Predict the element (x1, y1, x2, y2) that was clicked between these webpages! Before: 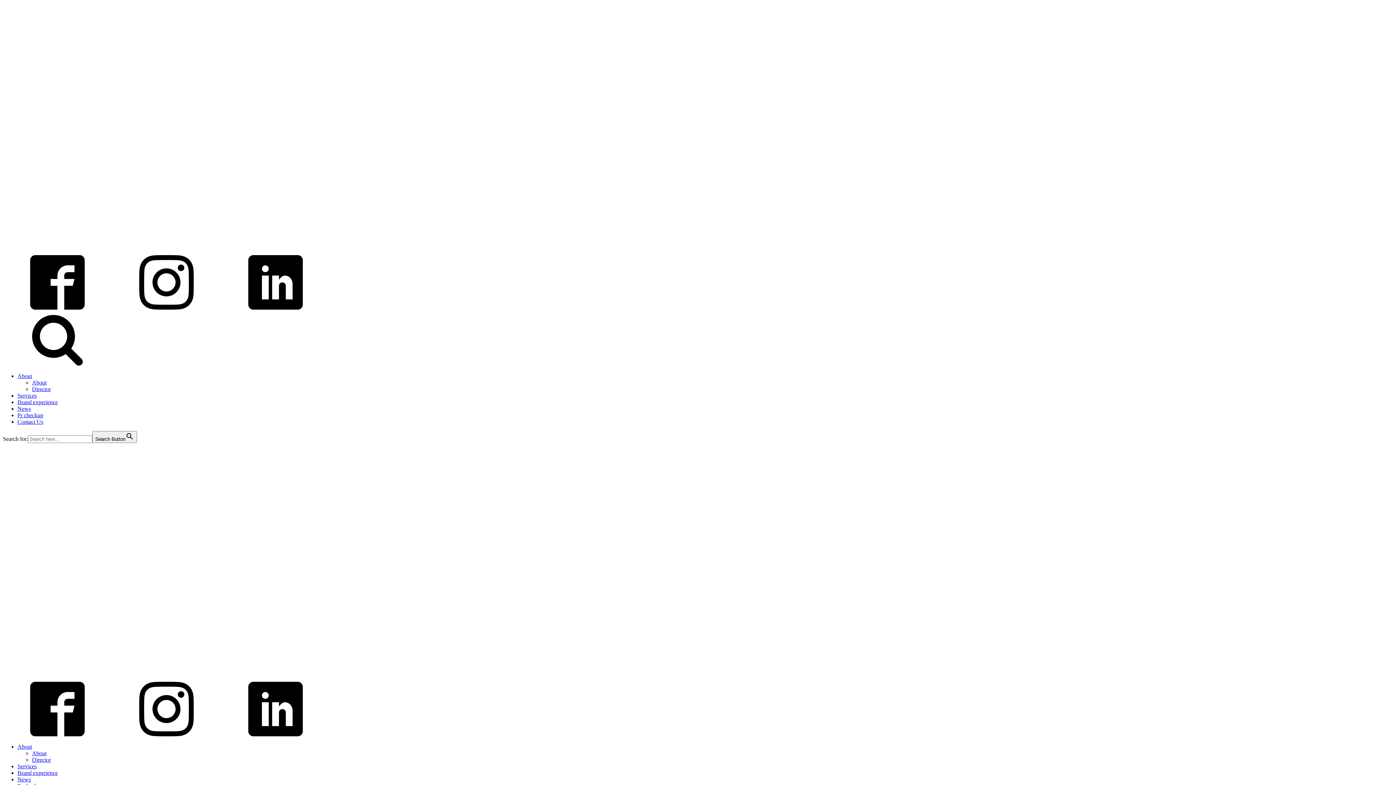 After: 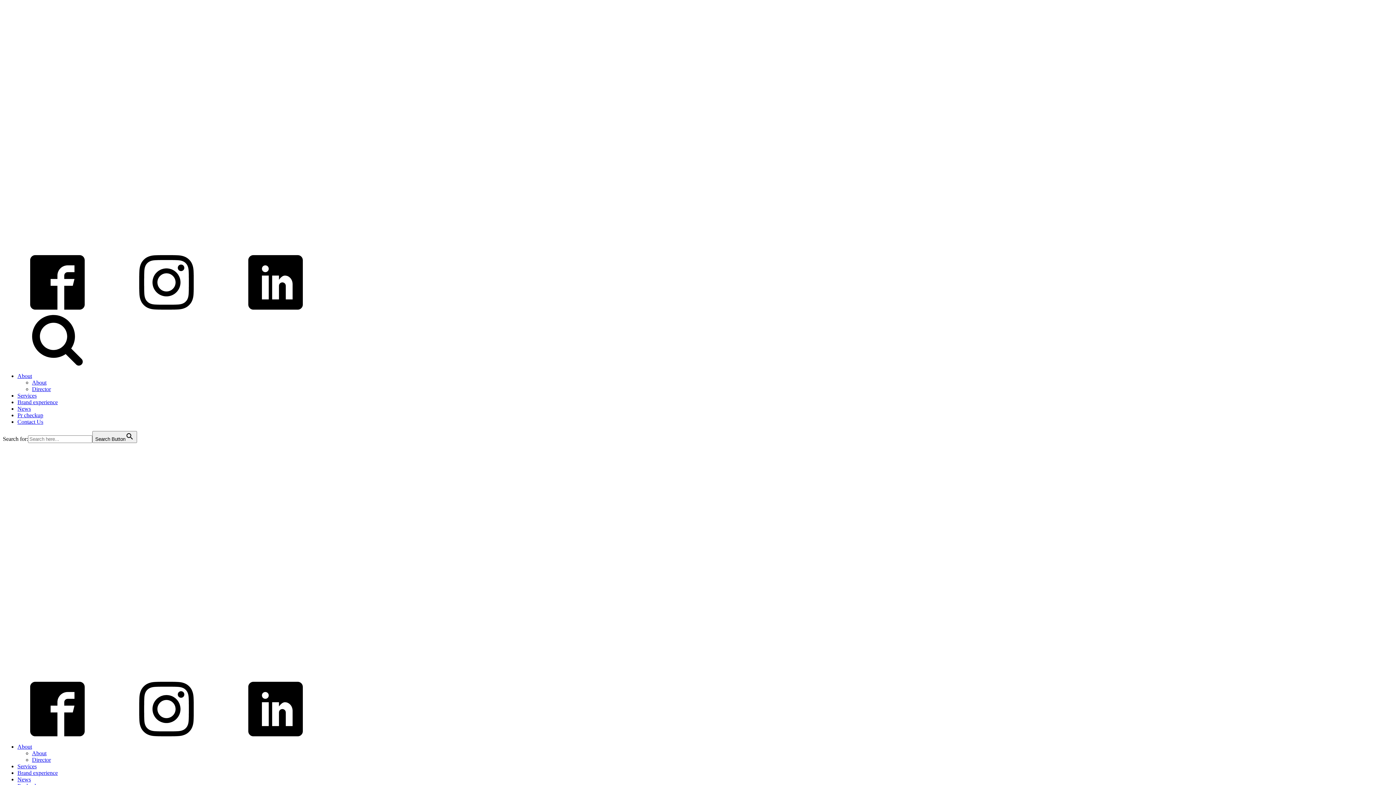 Action: label: News bbox: (17, 776, 30, 782)